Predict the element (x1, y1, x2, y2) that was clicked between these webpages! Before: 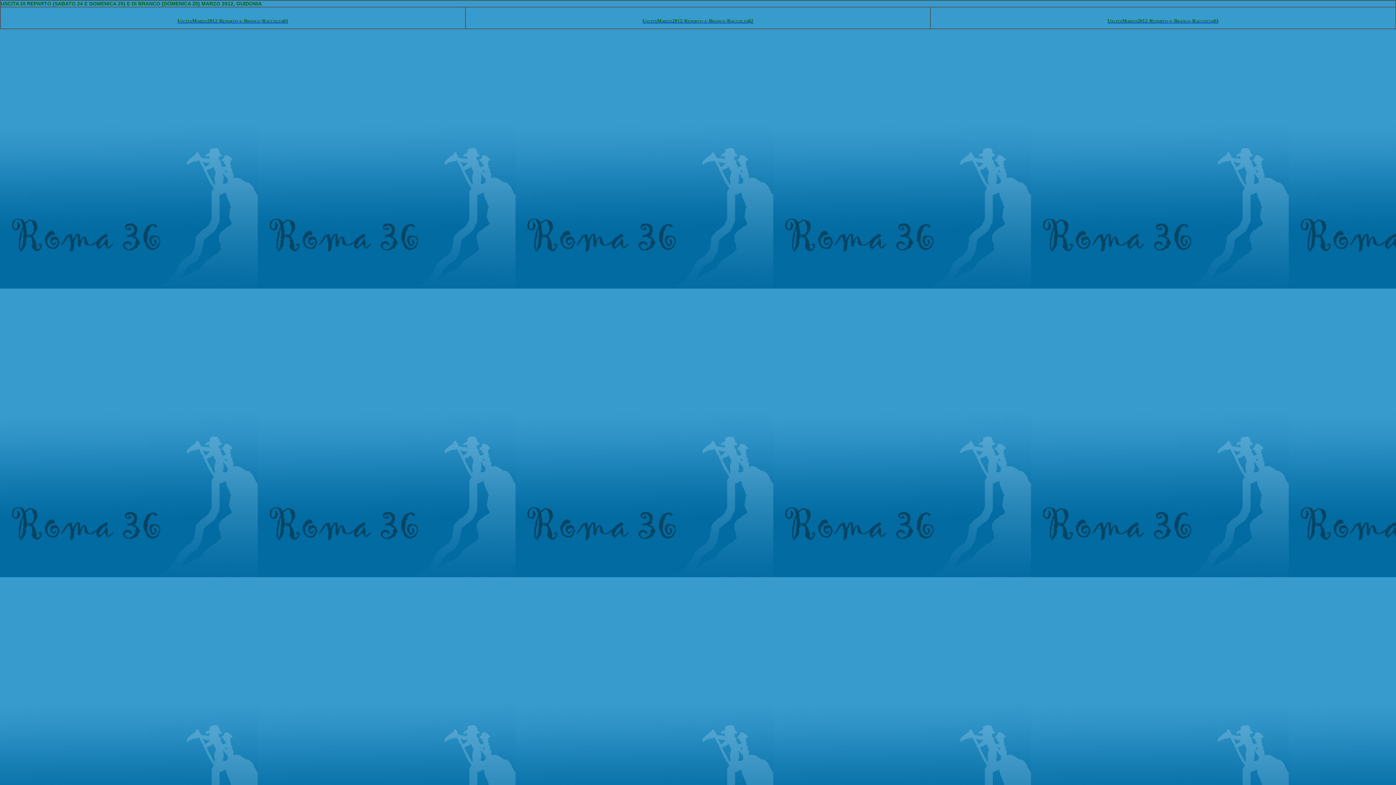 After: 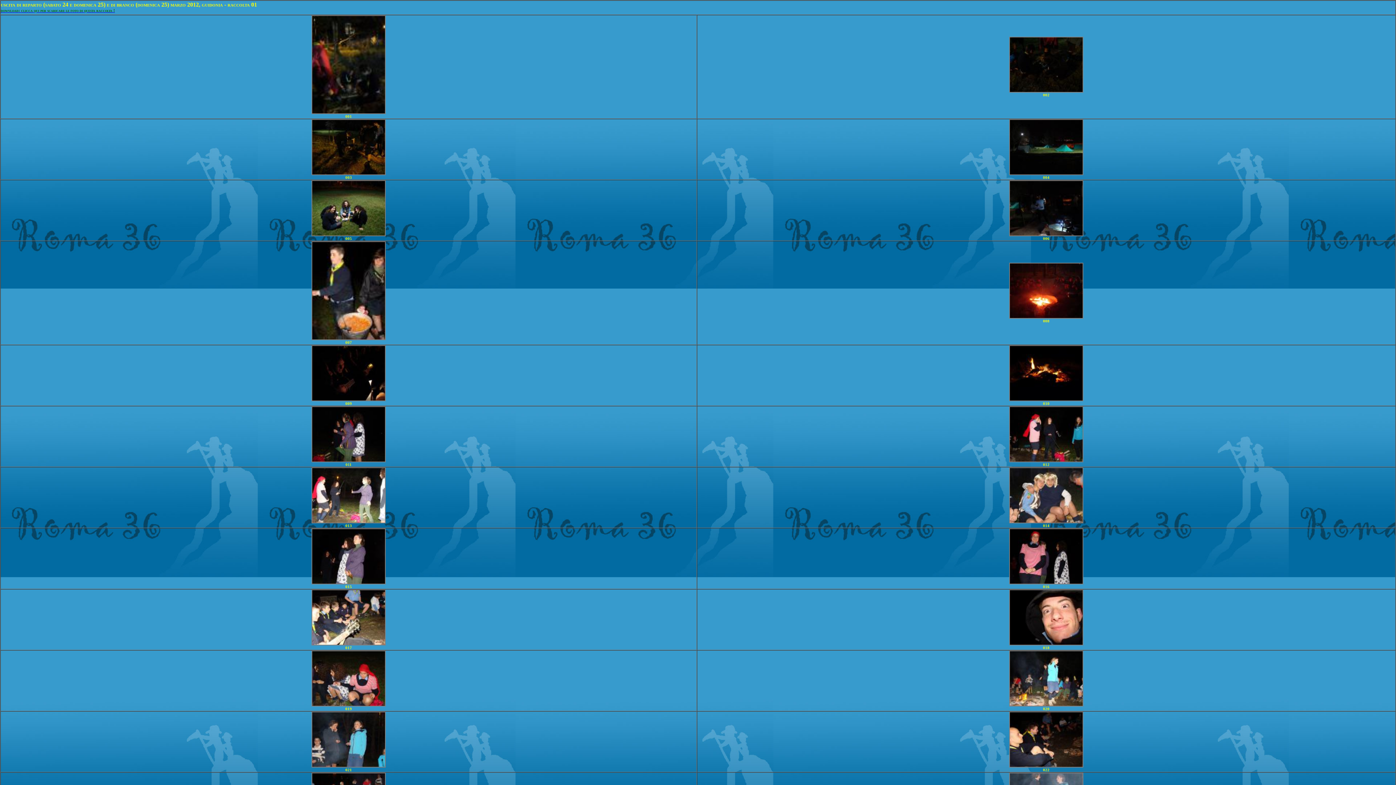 Action: bbox: (0, 18, 465, 24) label: 

UscitaMarzo2012-Reparto-e-Branco-Raccolta01